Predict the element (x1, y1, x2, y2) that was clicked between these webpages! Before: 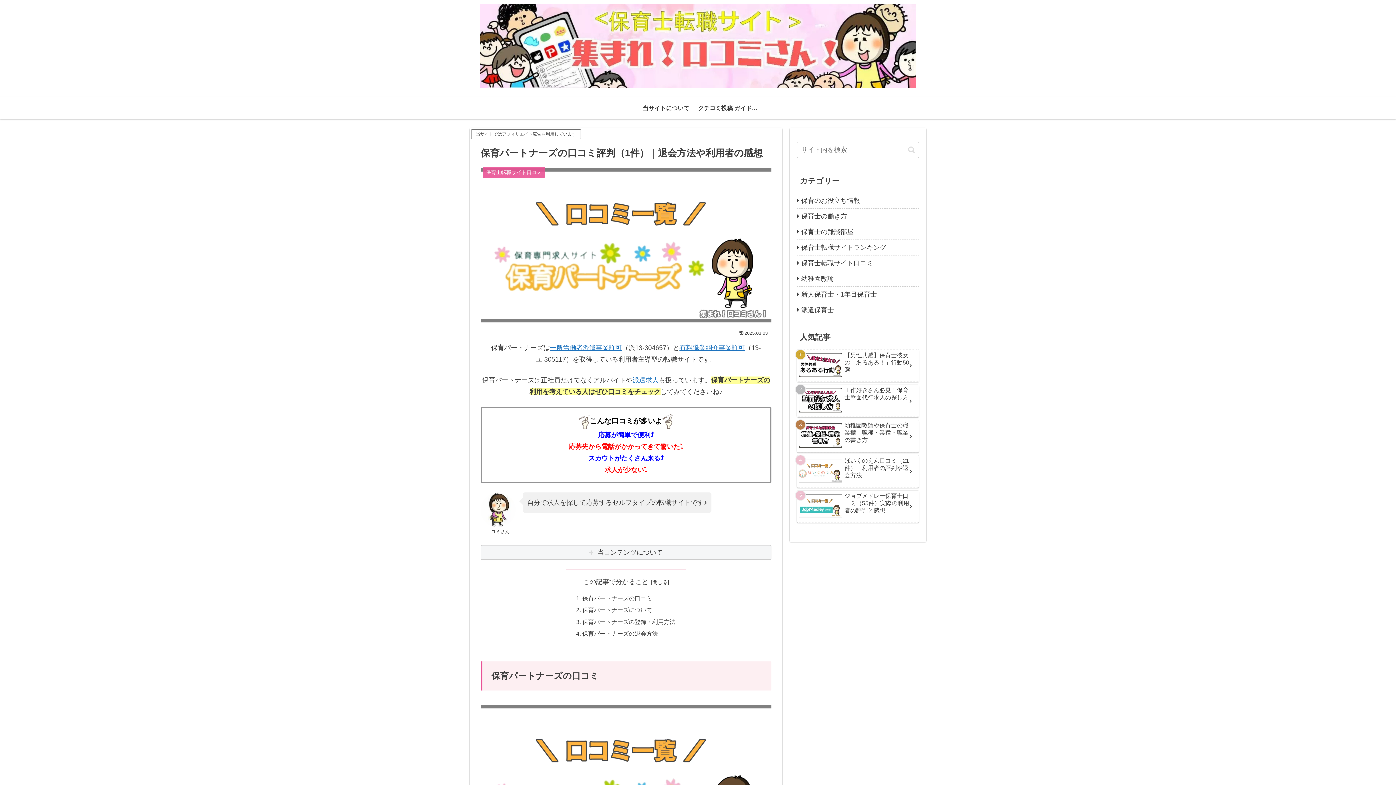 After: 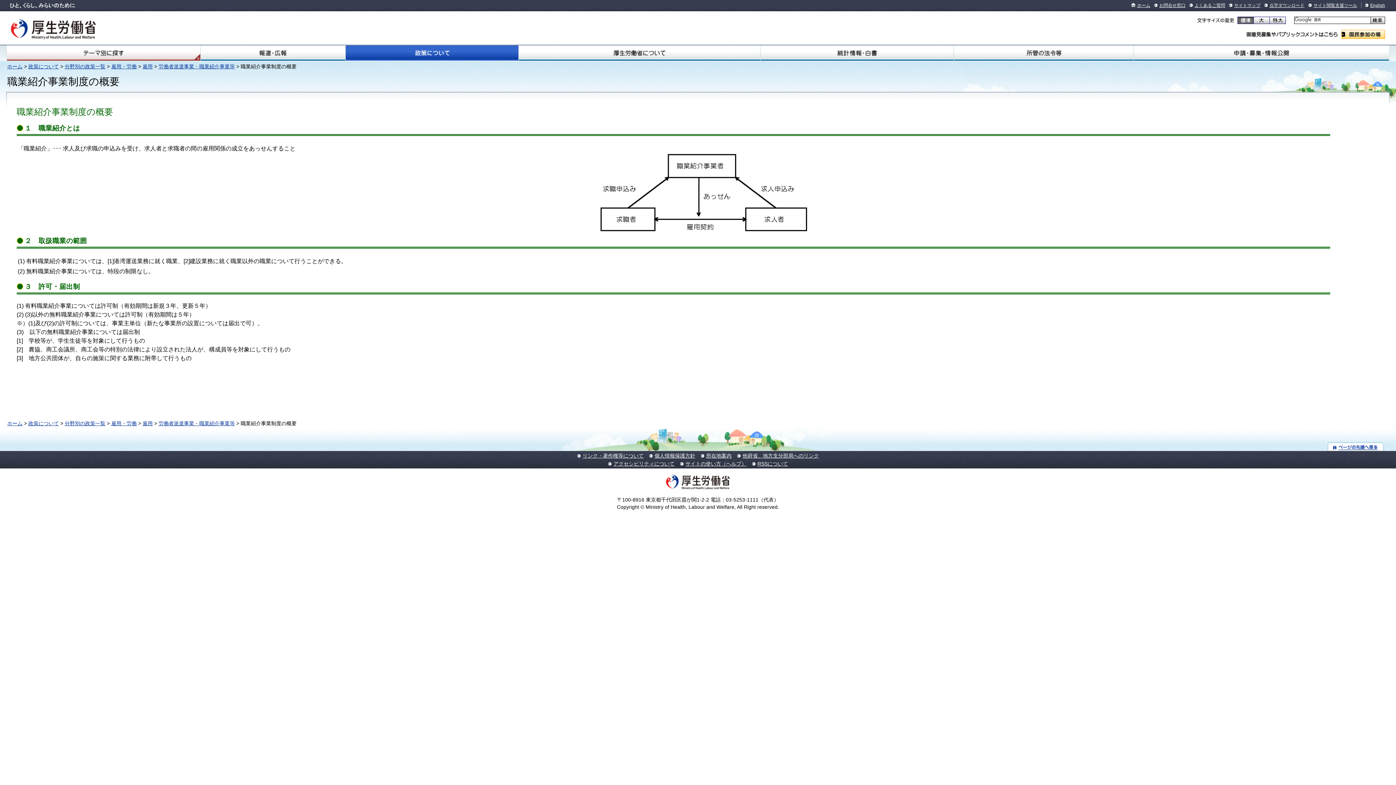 Action: label: 有料職業紹介事業許可 bbox: (679, 344, 745, 351)